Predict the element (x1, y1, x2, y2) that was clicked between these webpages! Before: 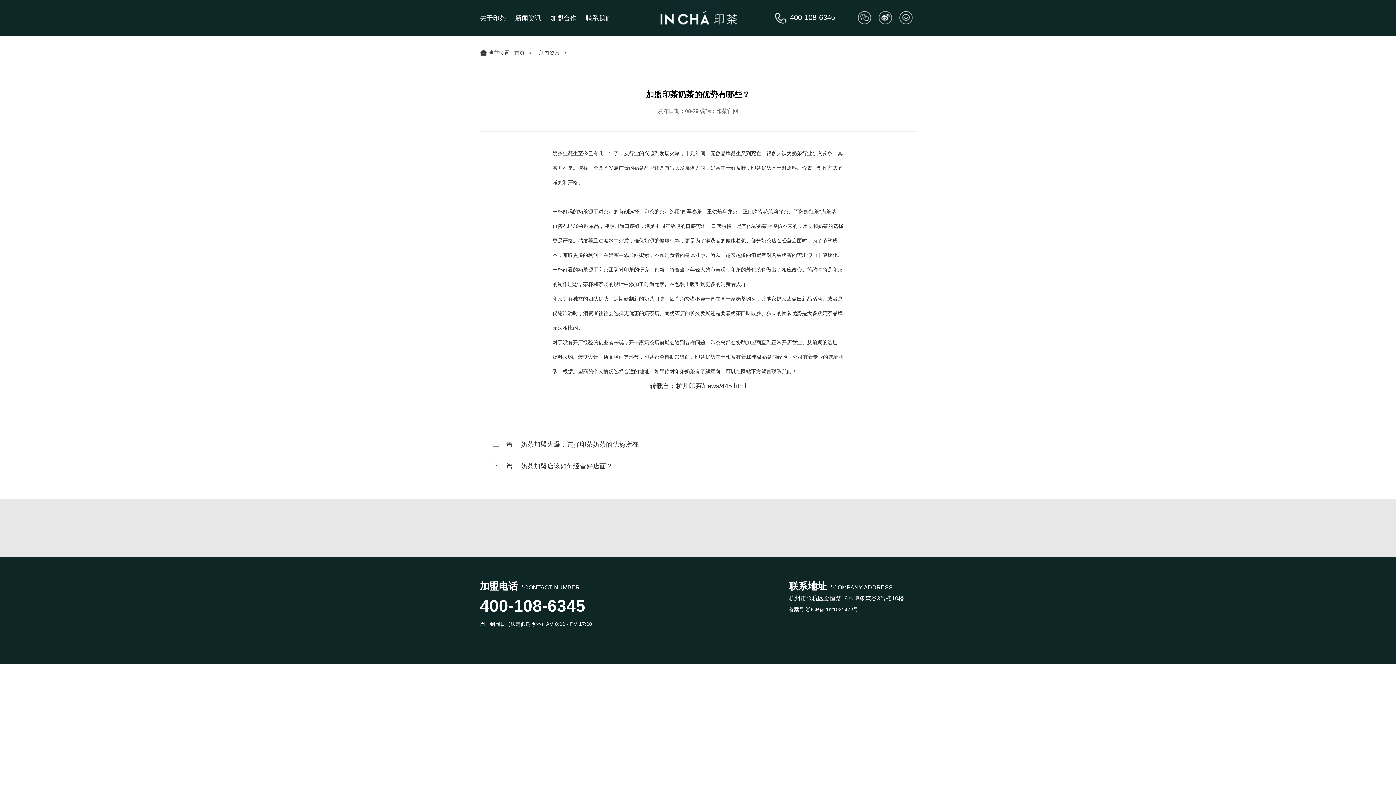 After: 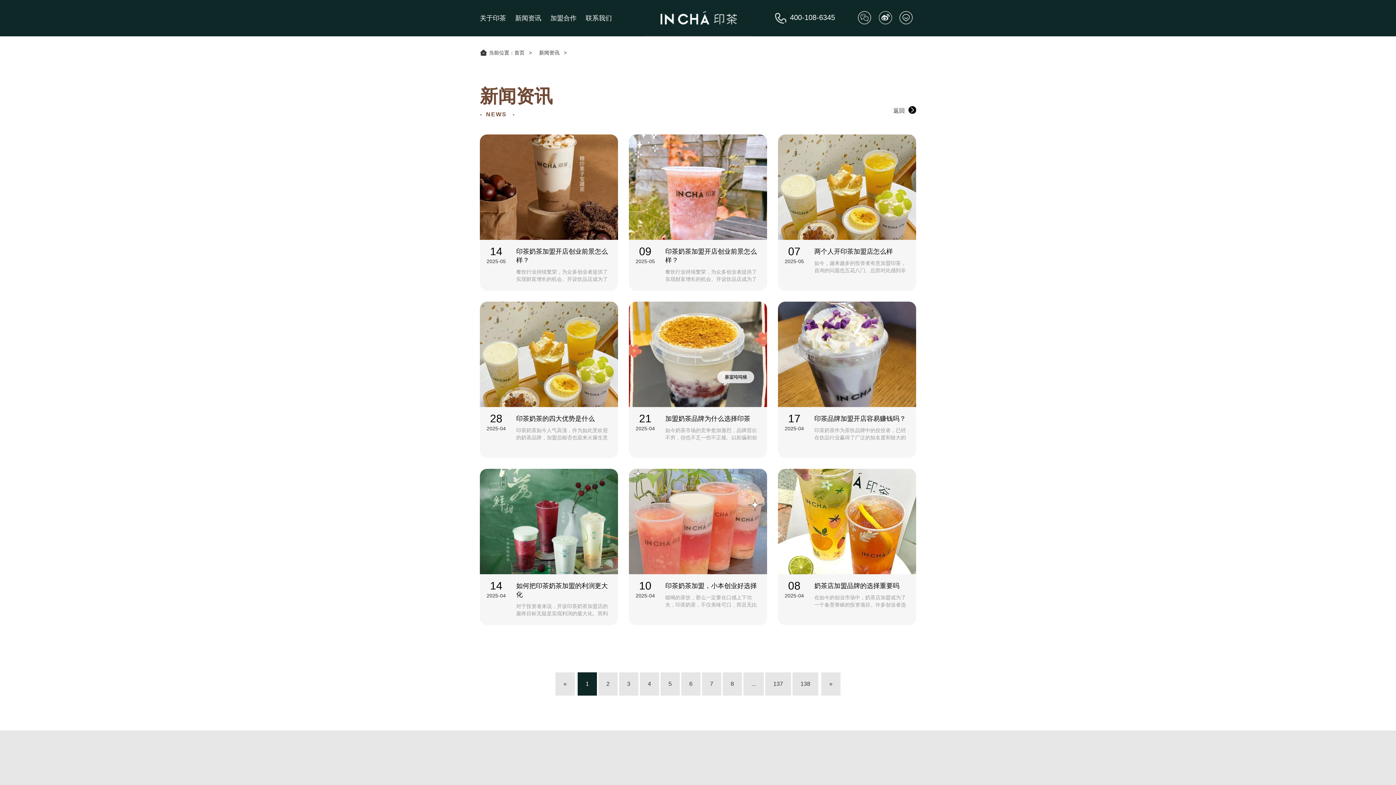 Action: bbox: (539, 49, 566, 55) label: 新闻资讯